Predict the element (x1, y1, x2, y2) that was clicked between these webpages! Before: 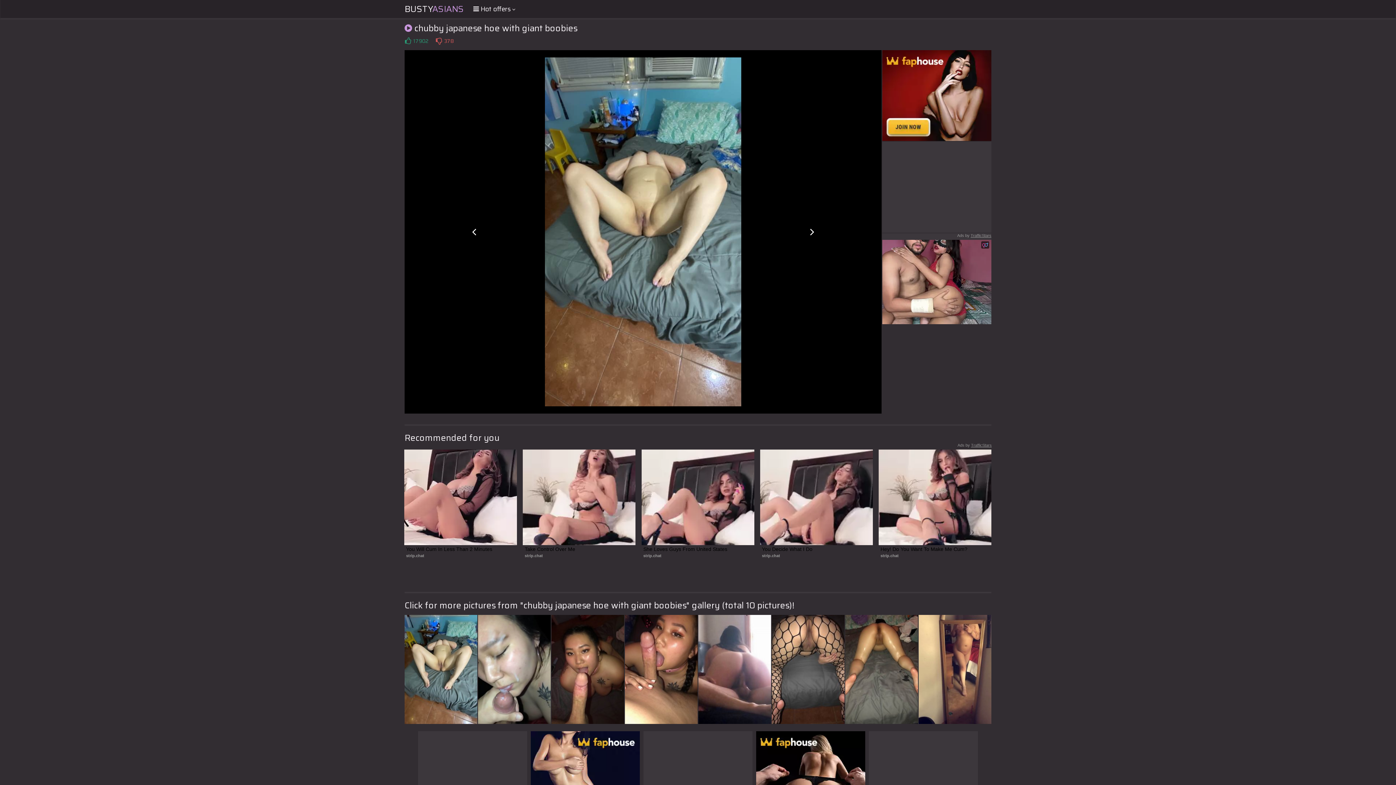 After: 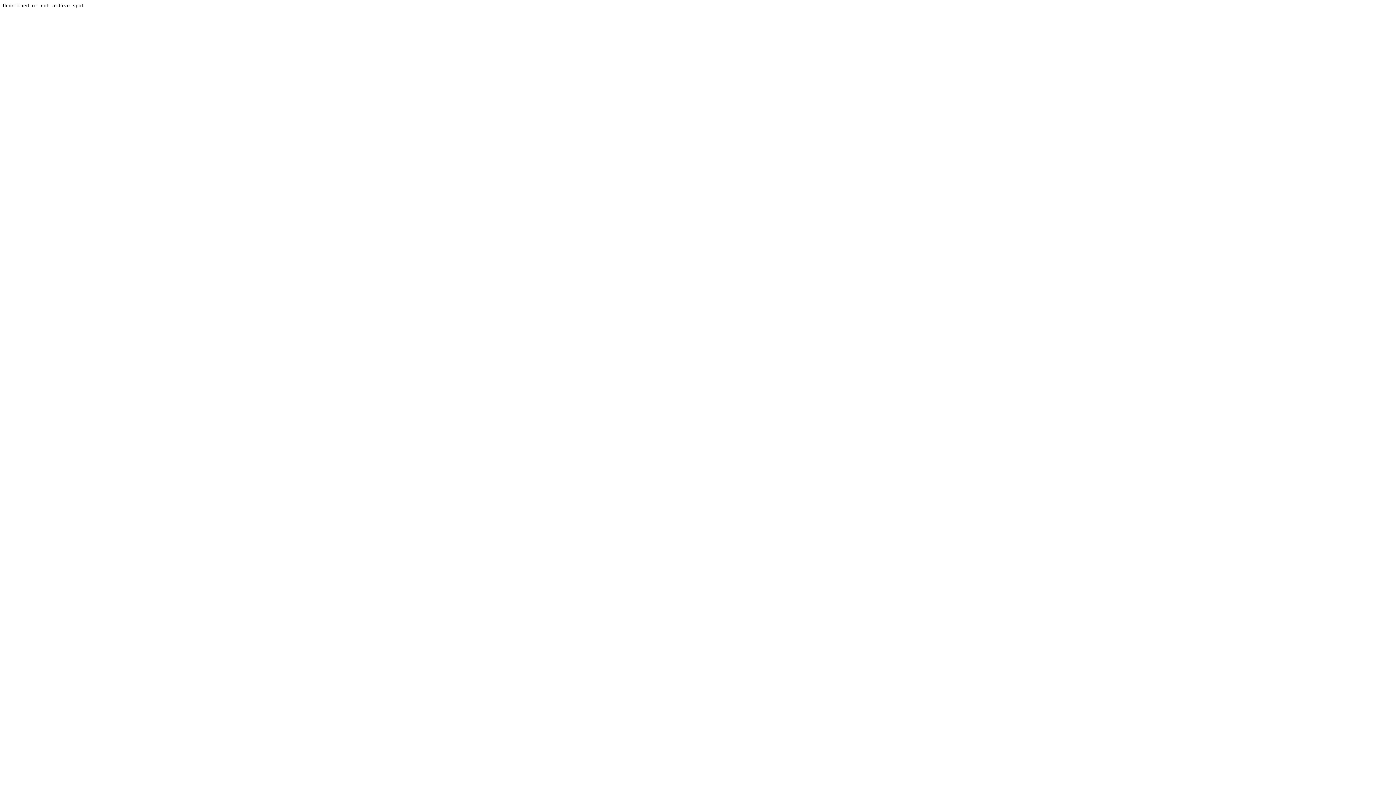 Action: bbox: (772, 615, 844, 724)